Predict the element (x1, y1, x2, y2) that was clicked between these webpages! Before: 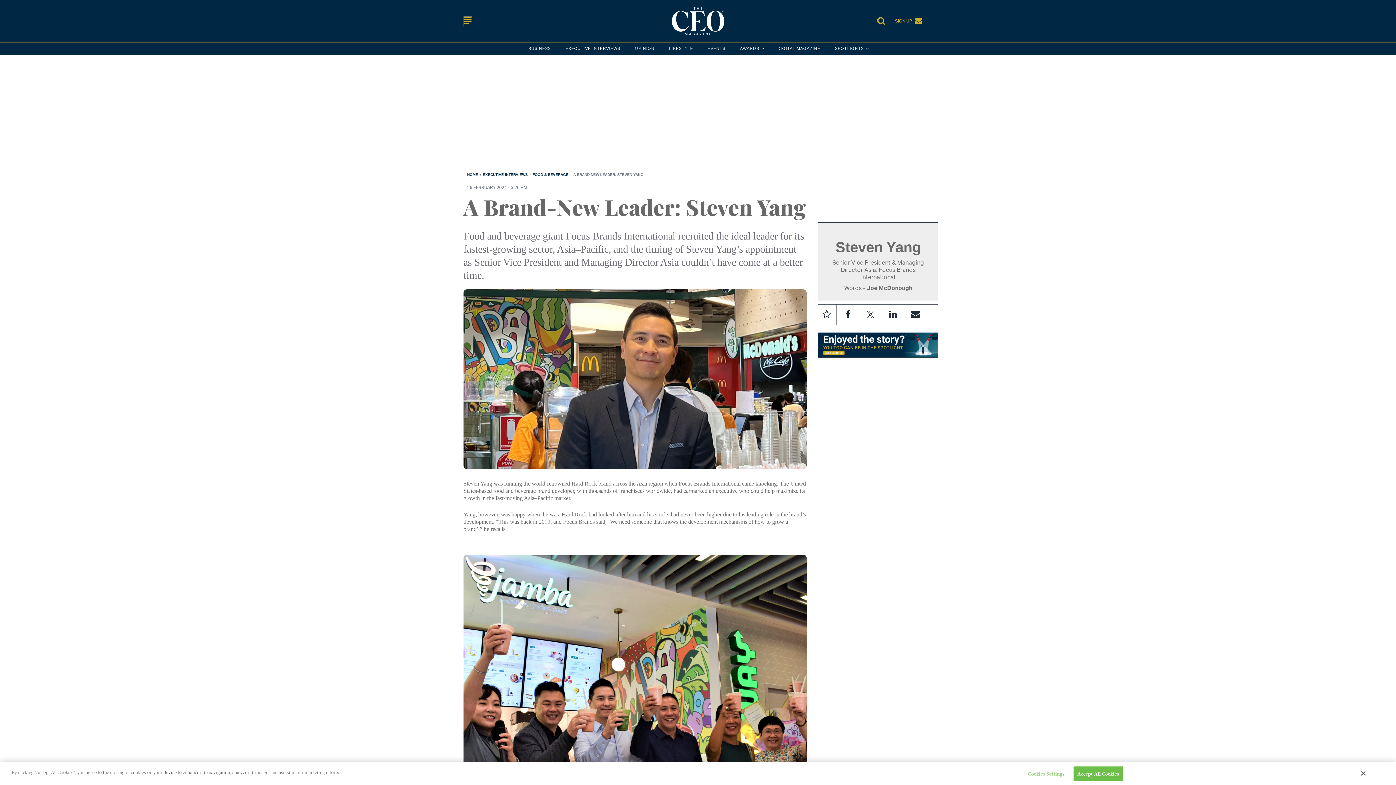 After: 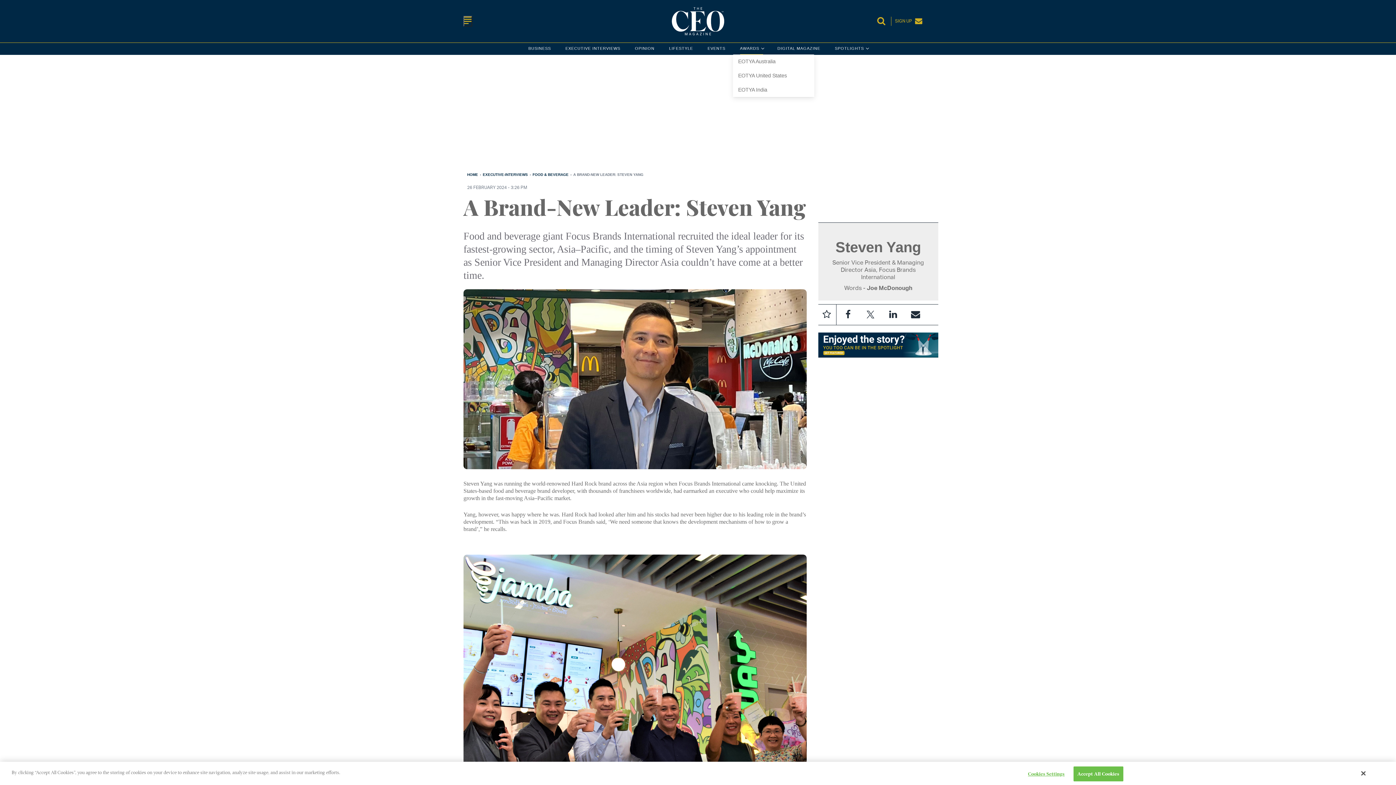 Action: bbox: (740, 42, 763, 54) label: AWARDS
 